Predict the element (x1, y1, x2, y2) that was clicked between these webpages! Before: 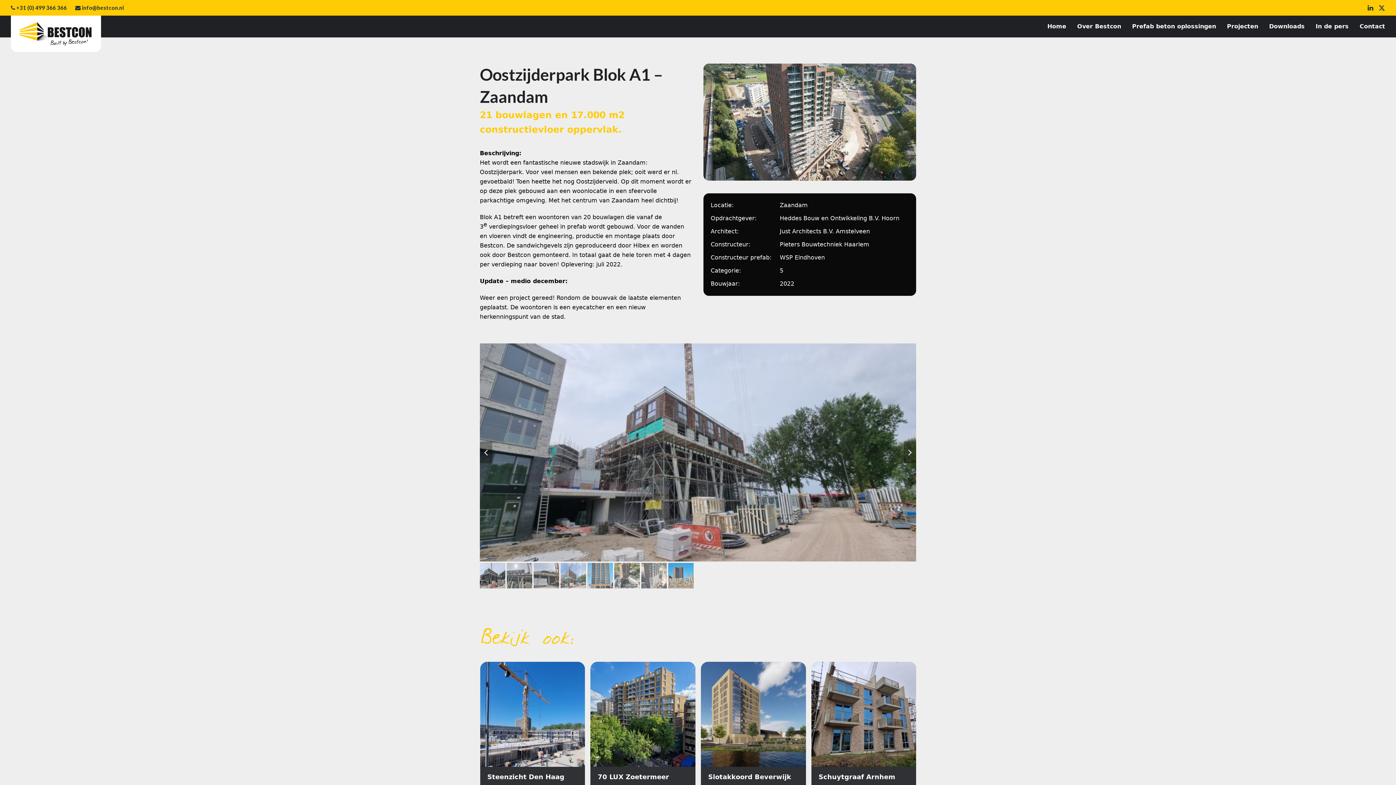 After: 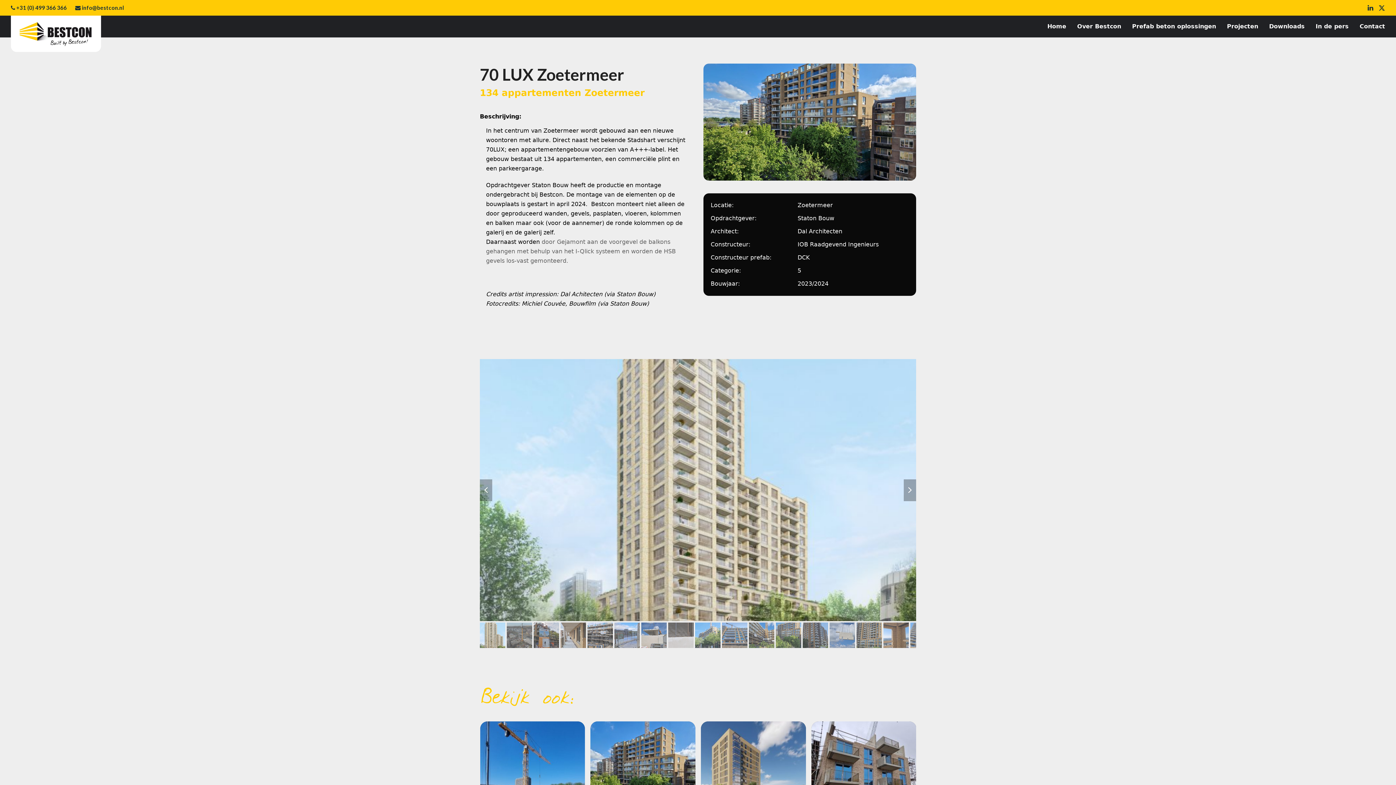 Action: bbox: (590, 662, 695, 796) label: 70 LUX Zoetermeer